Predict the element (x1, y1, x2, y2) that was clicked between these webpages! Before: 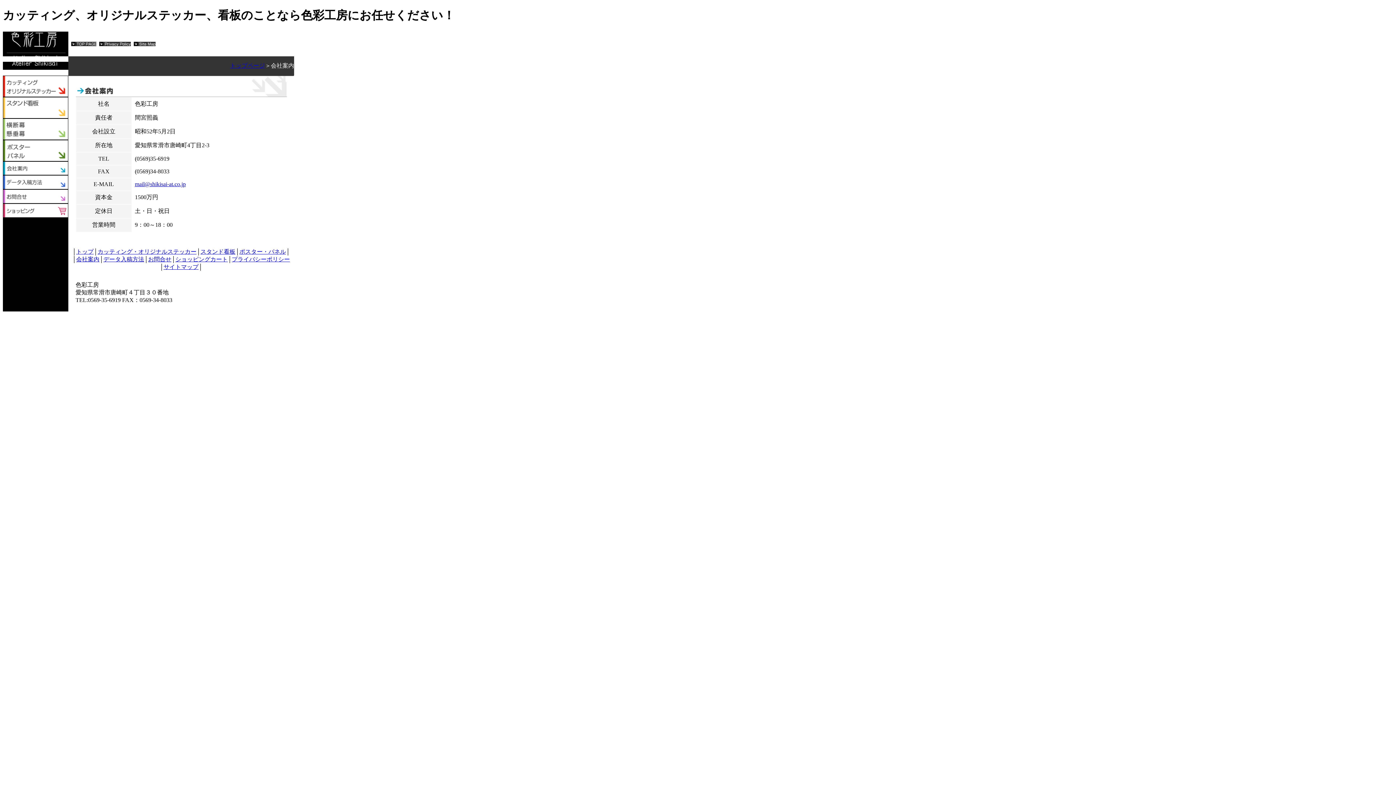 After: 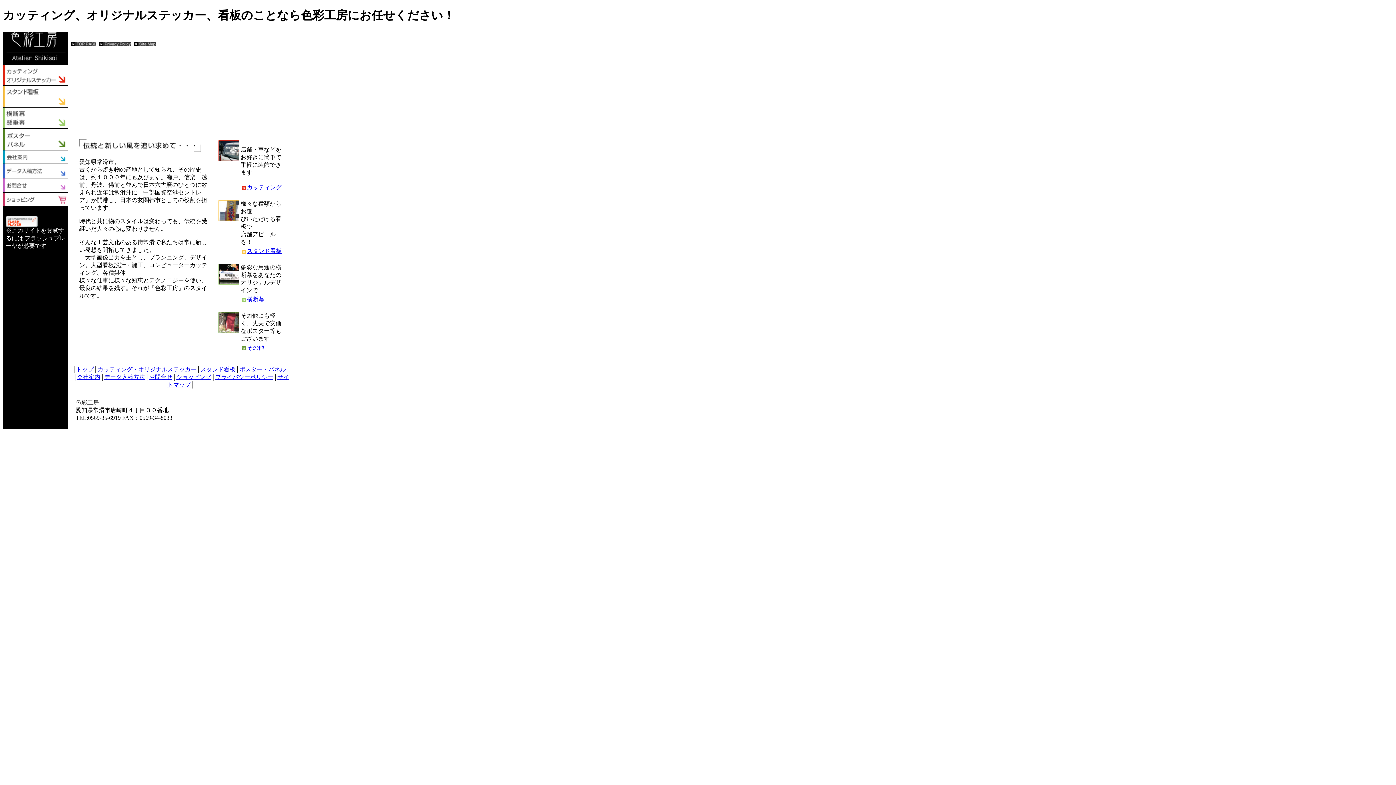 Action: bbox: (2, 64, 68, 70)